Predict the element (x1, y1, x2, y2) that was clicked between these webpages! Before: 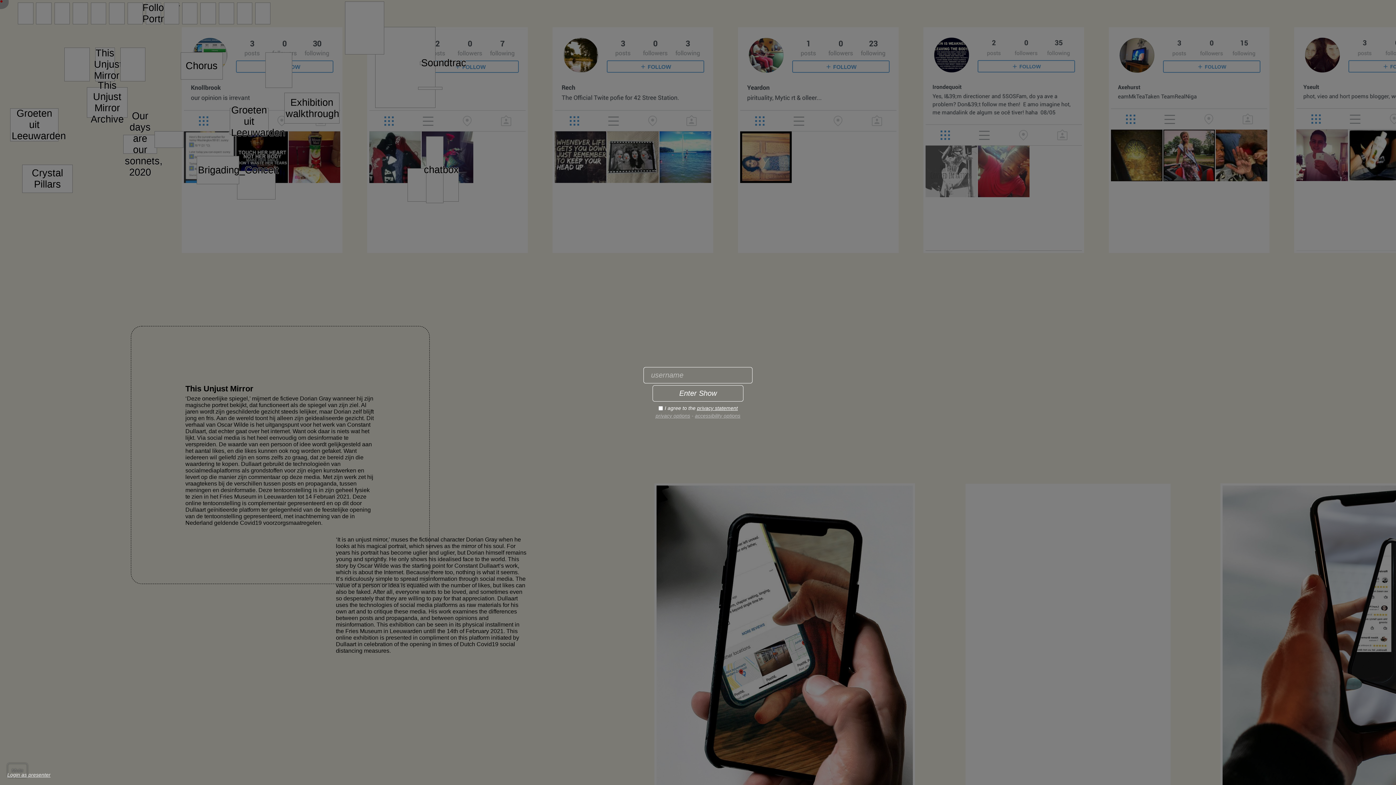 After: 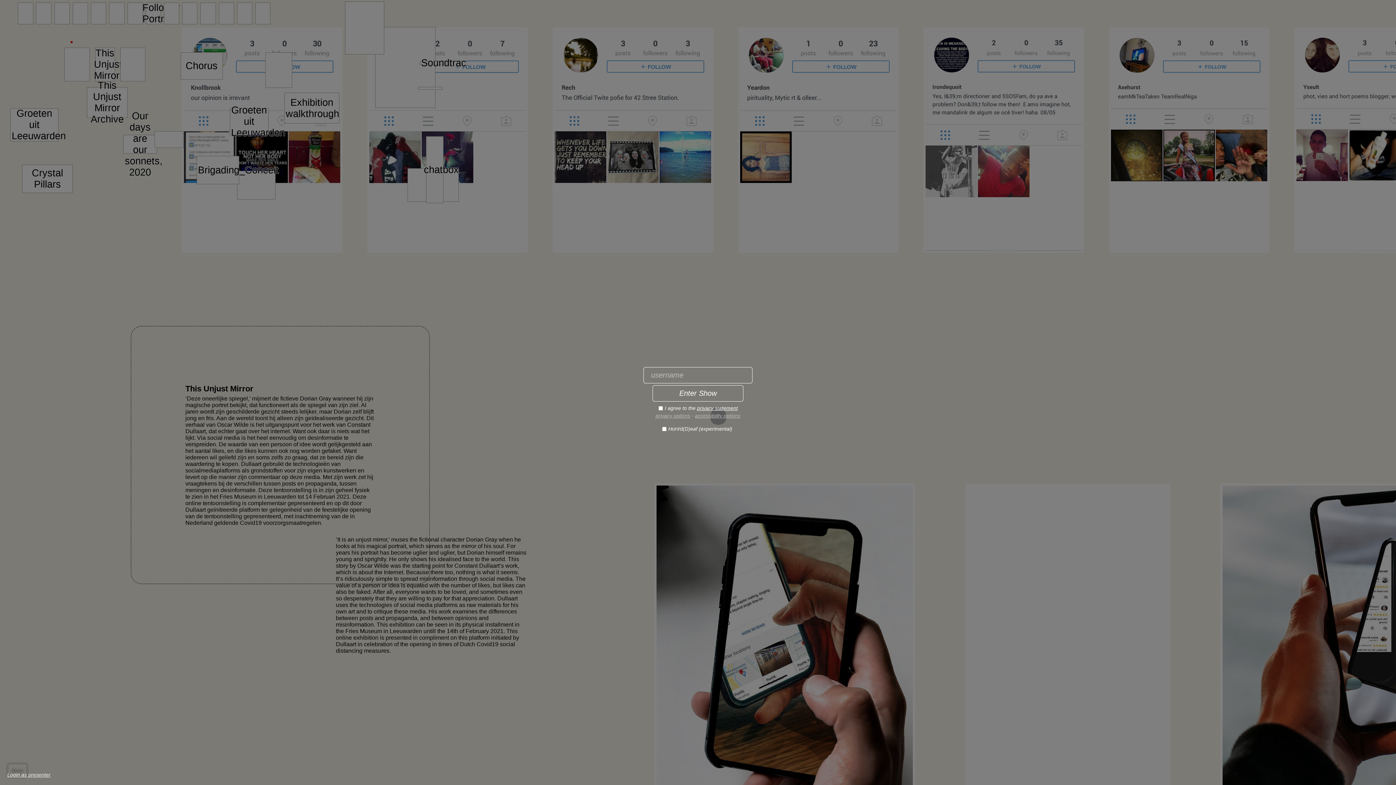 Action: label: accessibility options bbox: (695, 413, 740, 418)